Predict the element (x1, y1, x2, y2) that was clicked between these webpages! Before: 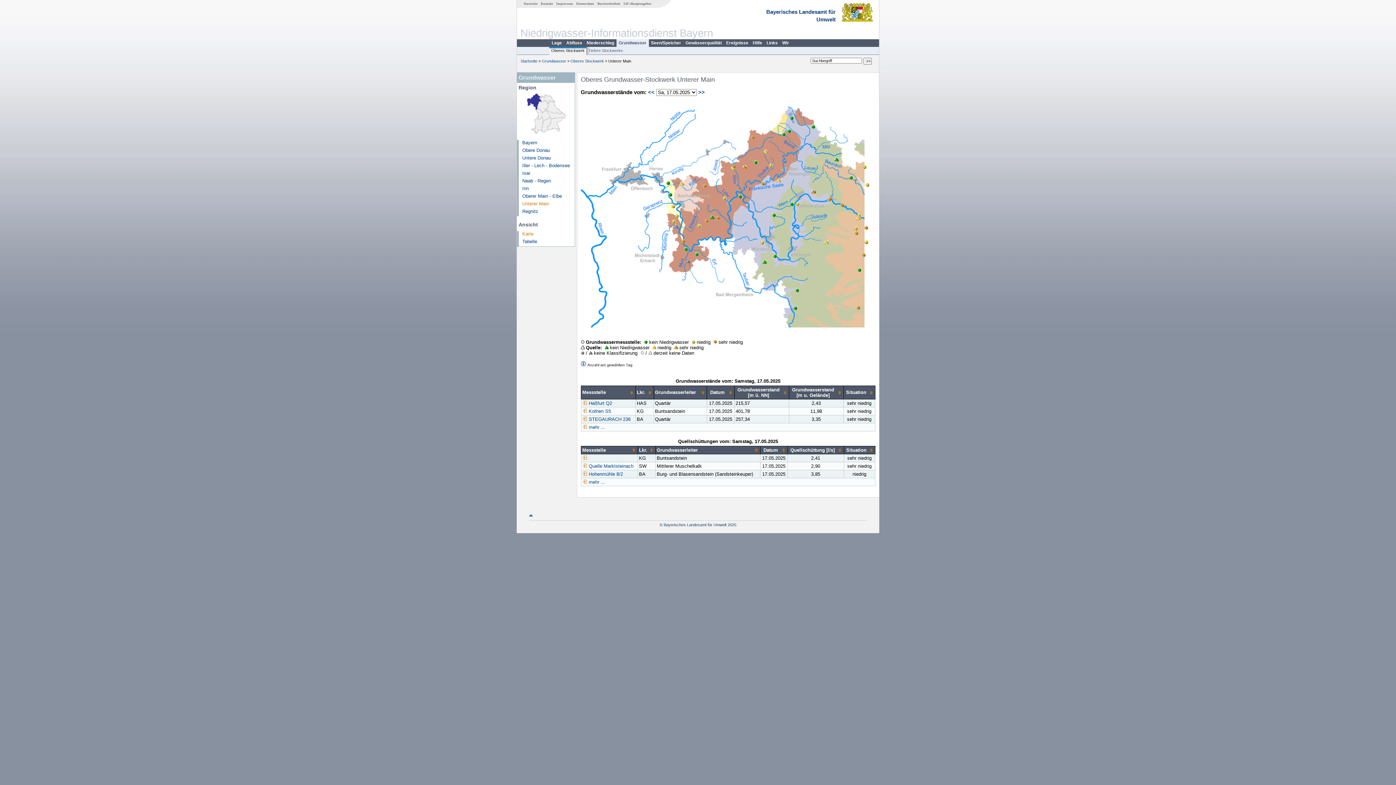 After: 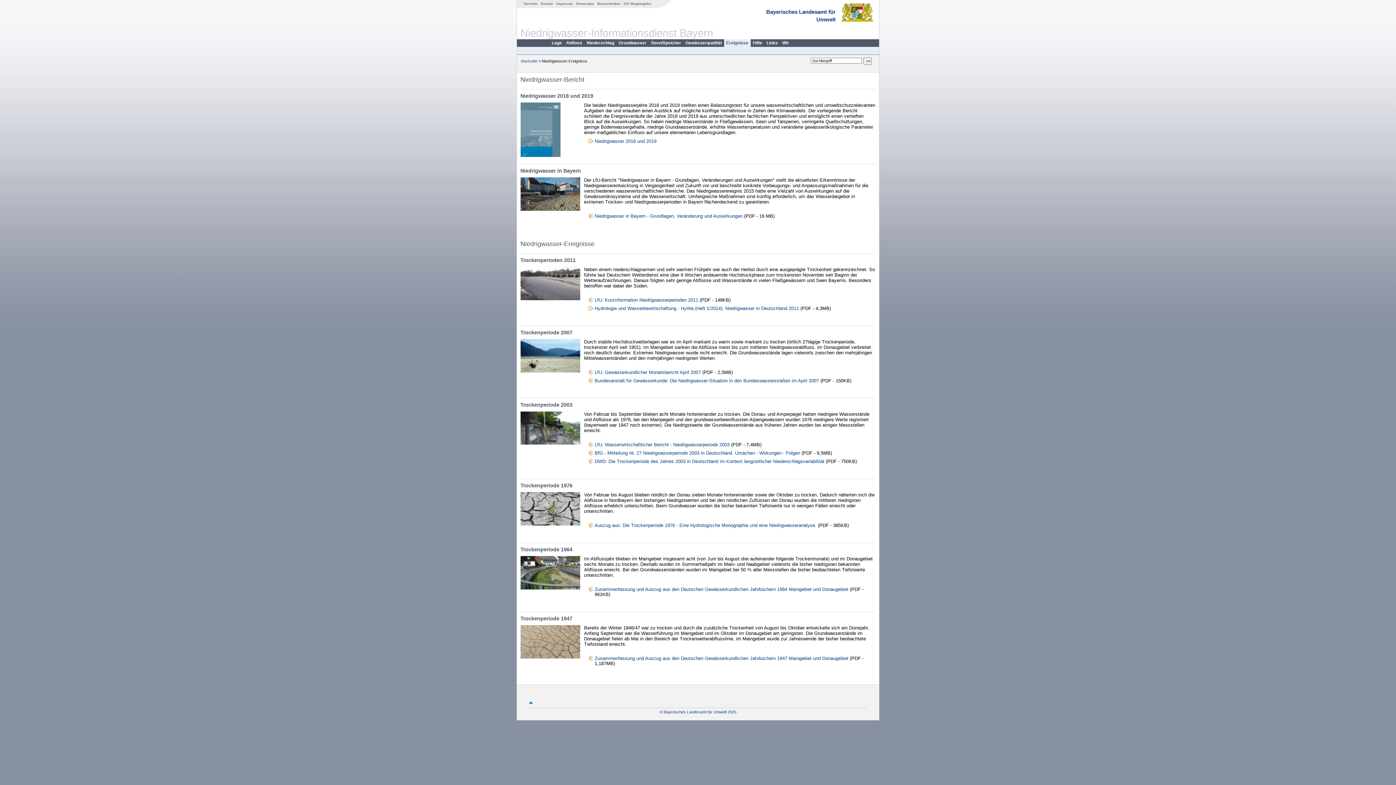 Action: bbox: (724, 39, 750, 47) label: Ereignisse